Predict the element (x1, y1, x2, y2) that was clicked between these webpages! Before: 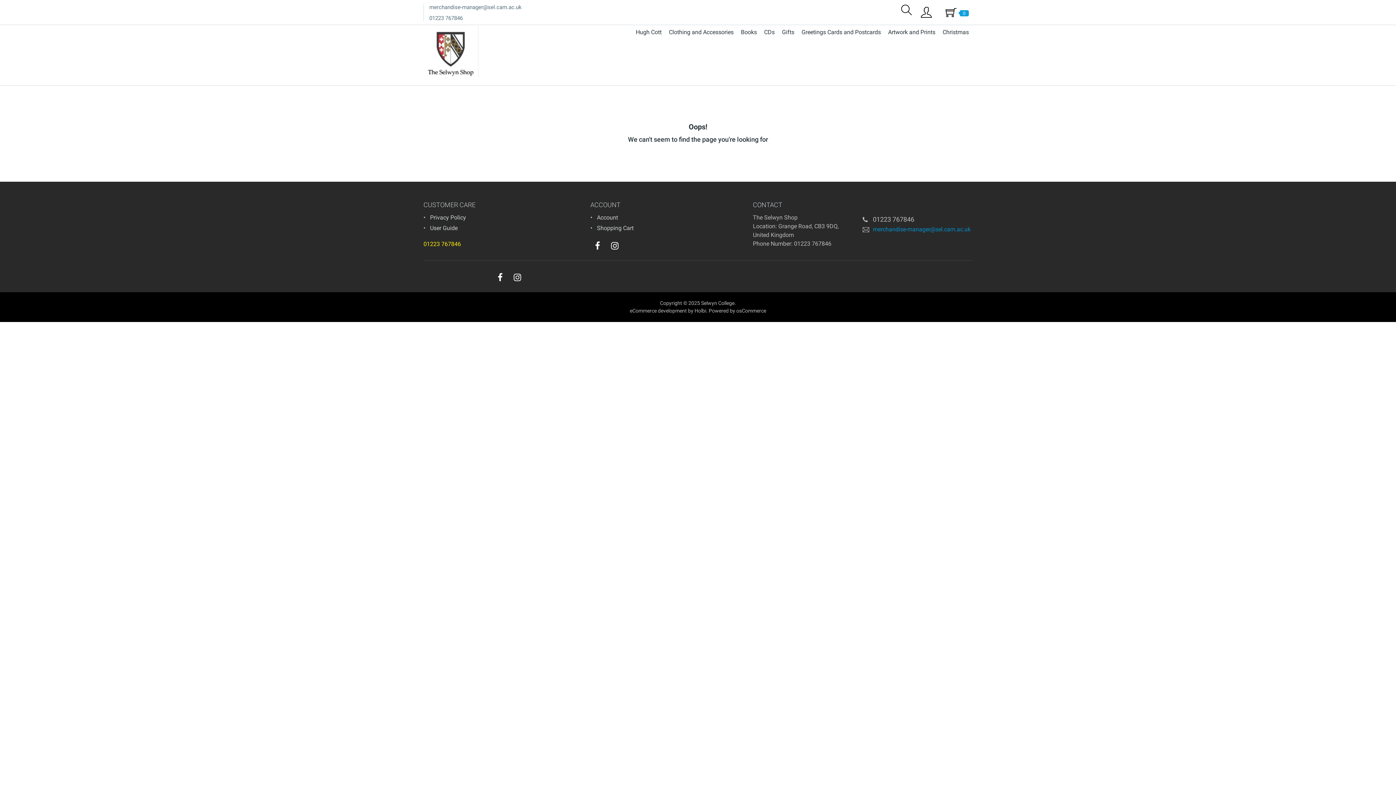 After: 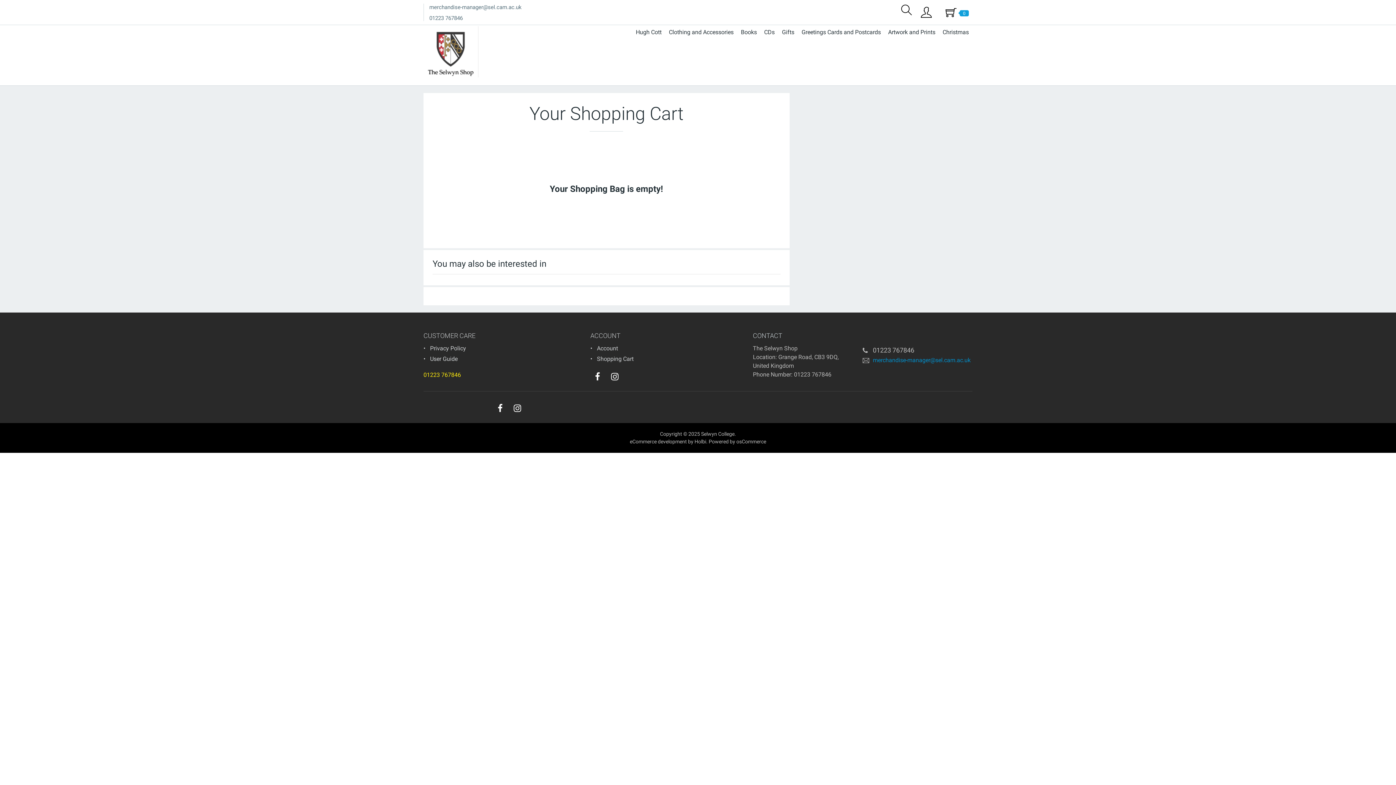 Action: label: Shopping Cart bbox: (597, 224, 633, 231)